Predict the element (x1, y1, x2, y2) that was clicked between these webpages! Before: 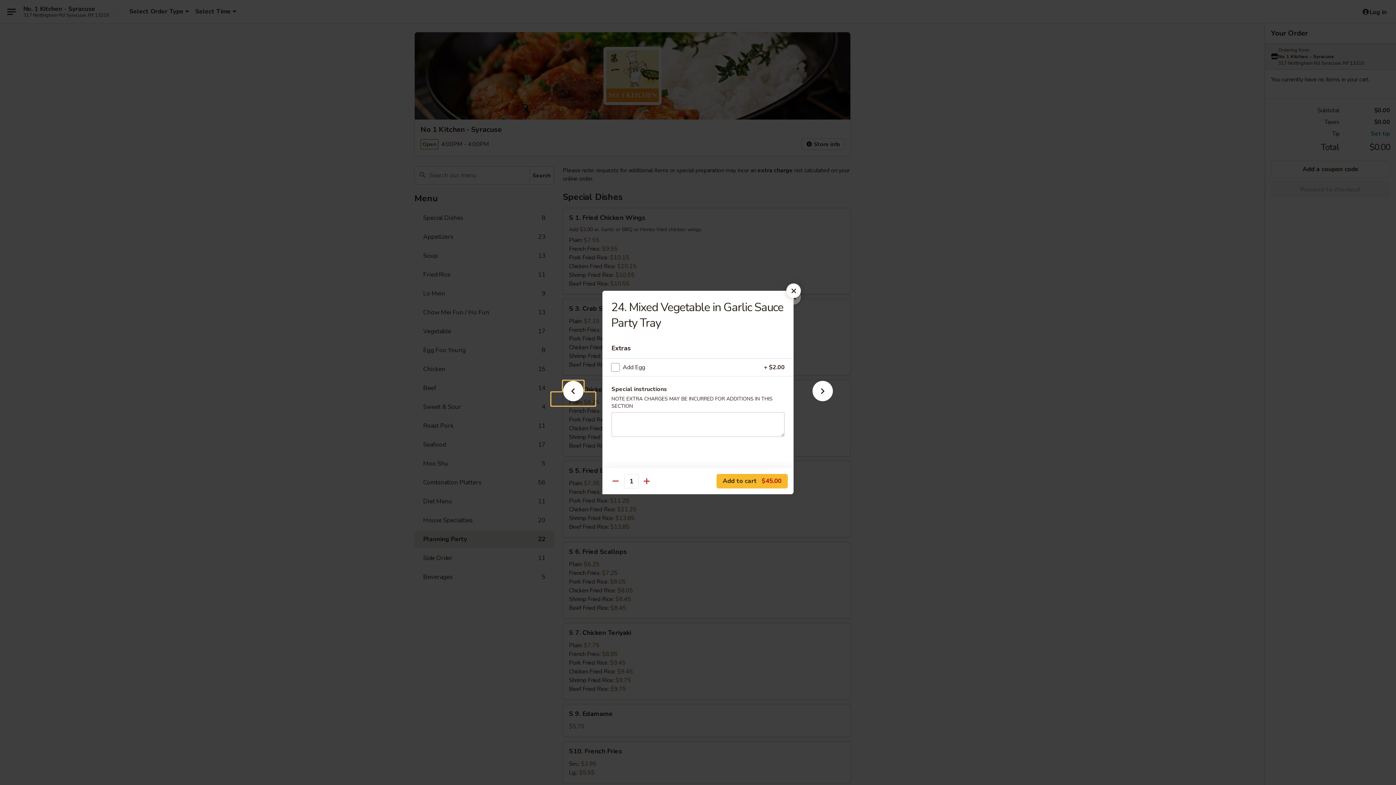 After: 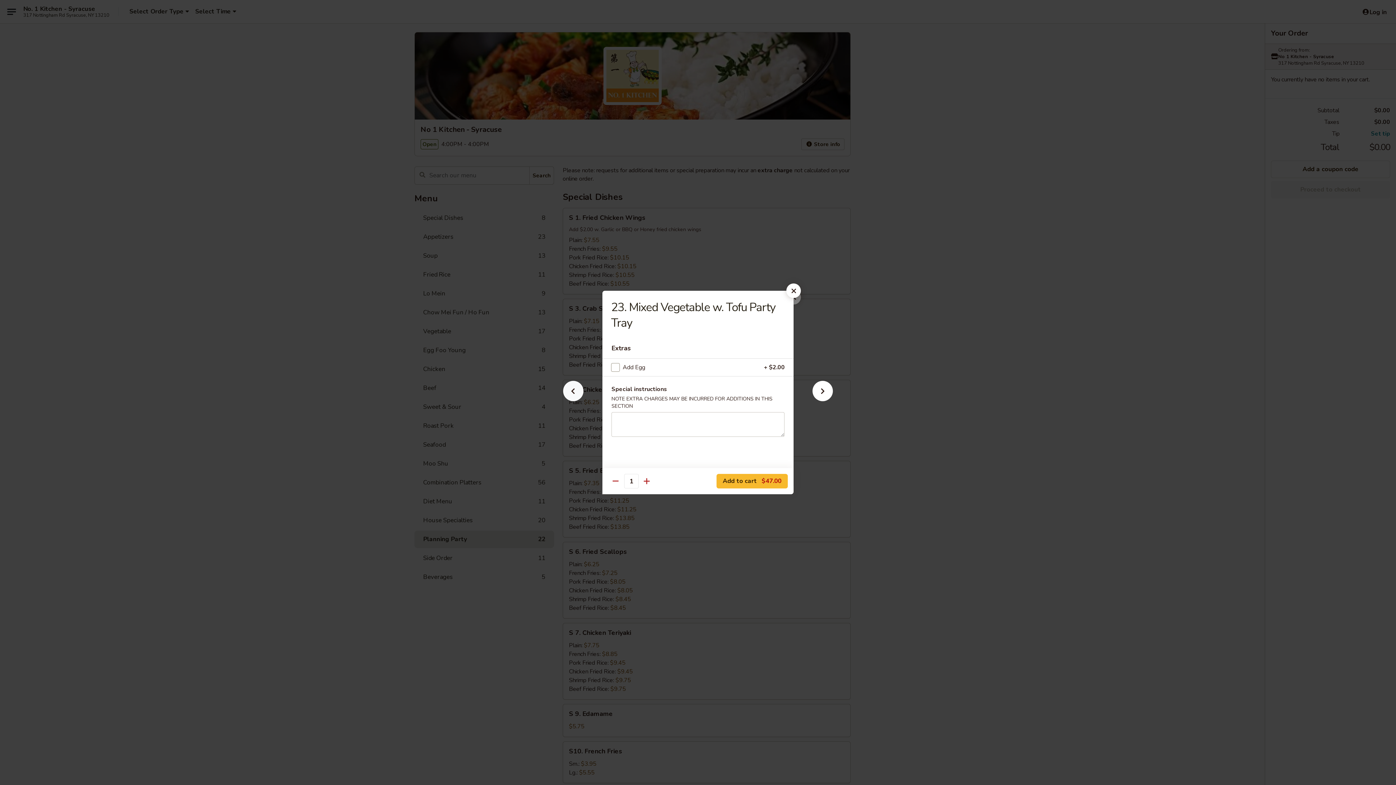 Action: bbox: (551, 392, 595, 405)